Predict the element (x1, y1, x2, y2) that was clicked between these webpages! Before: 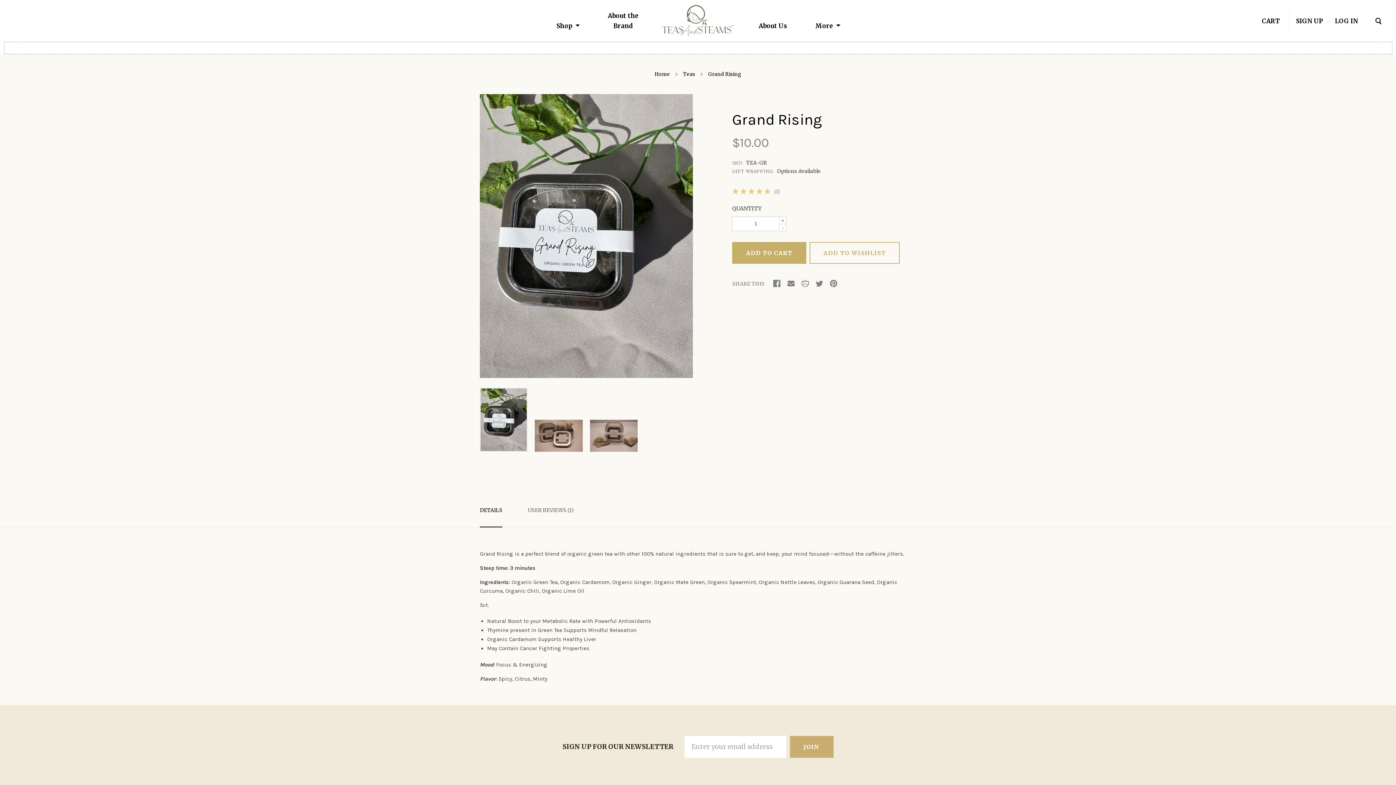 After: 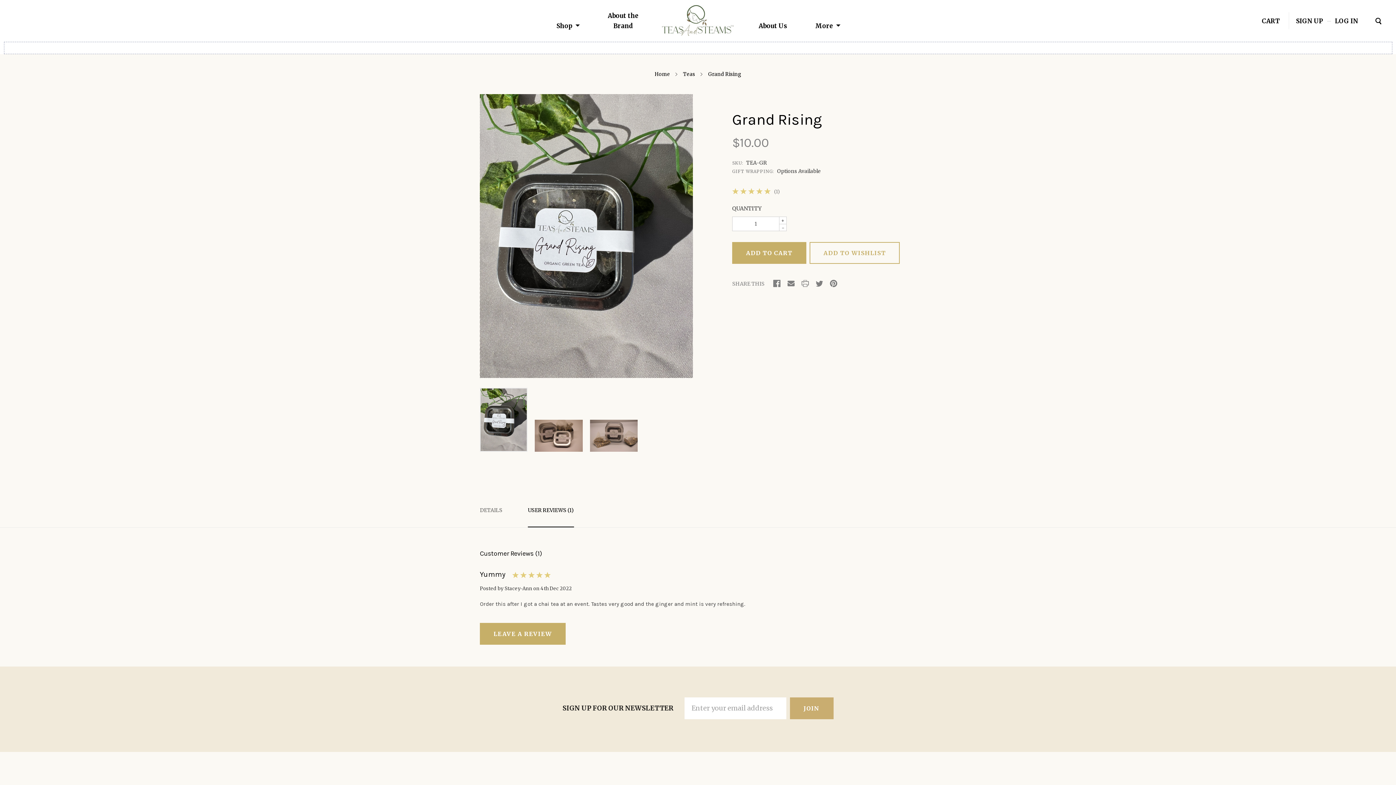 Action: label: USER REVIEWS (1) bbox: (528, 493, 574, 527)